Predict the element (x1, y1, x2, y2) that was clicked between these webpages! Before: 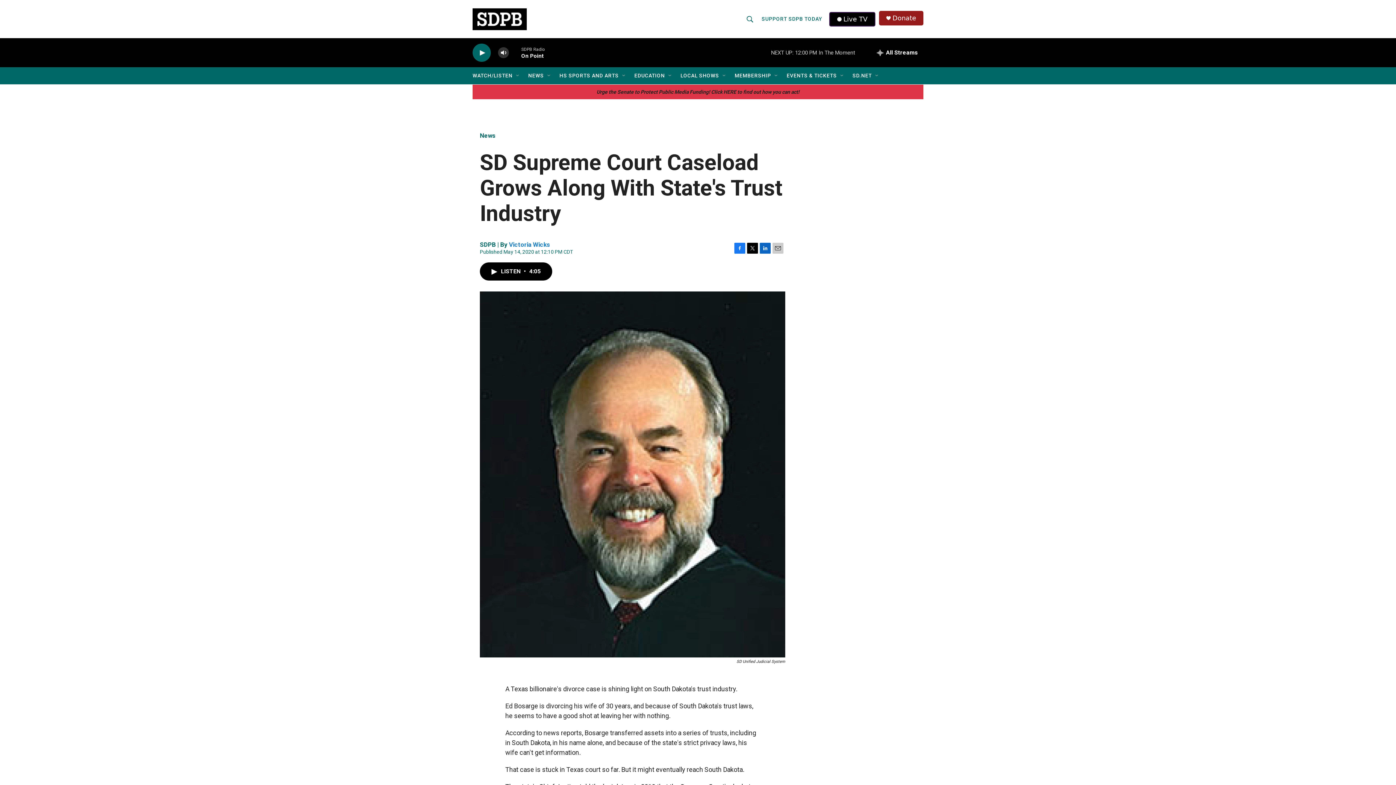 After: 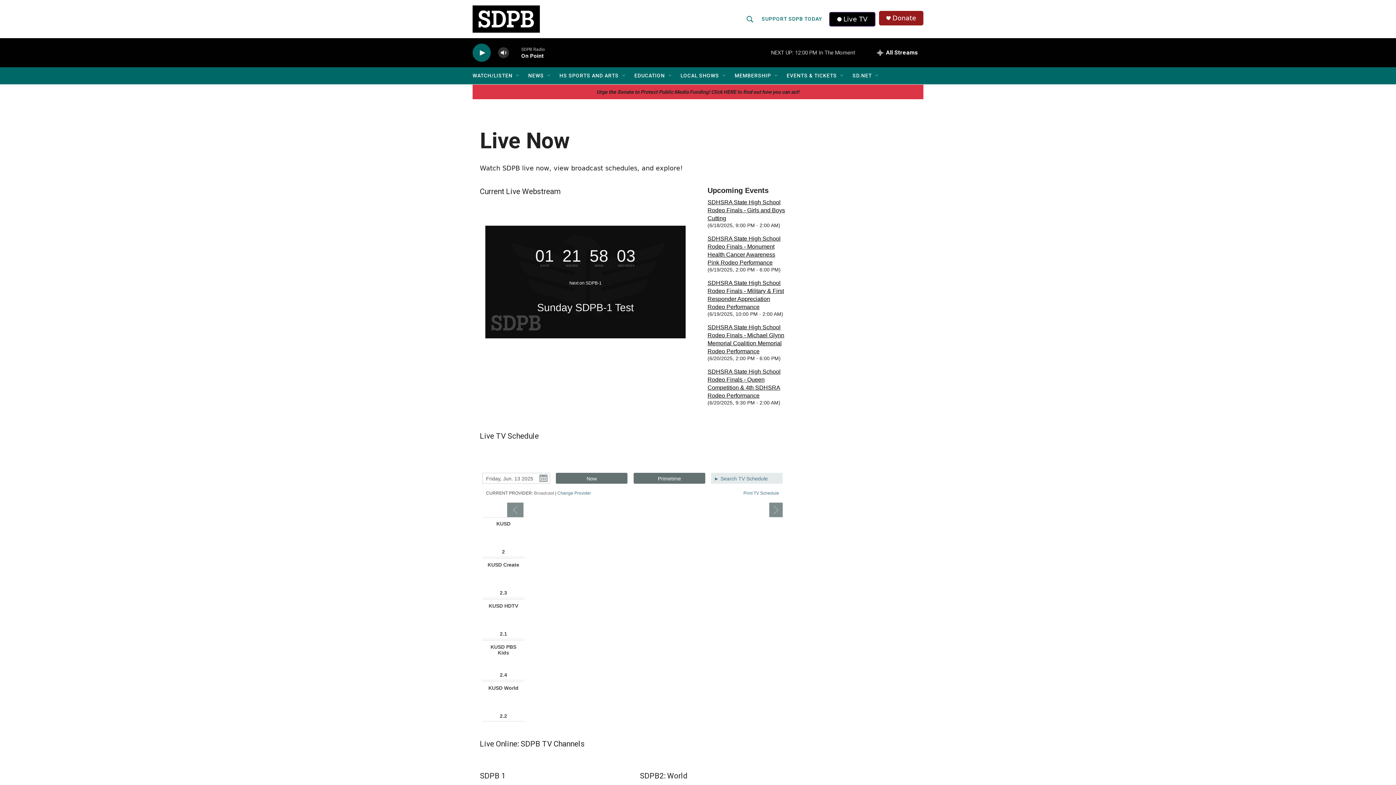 Action: label: Live TV bbox: (829, 11, 875, 26)